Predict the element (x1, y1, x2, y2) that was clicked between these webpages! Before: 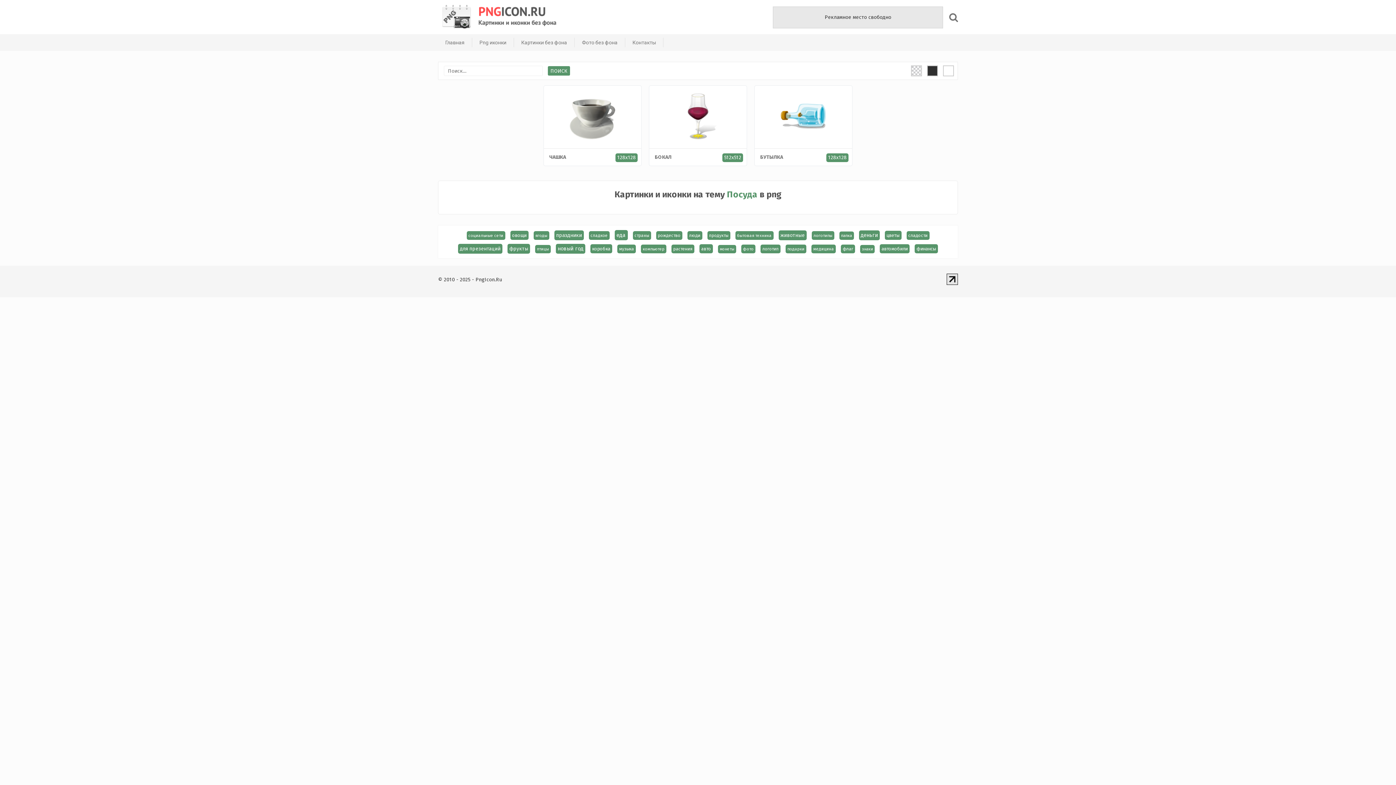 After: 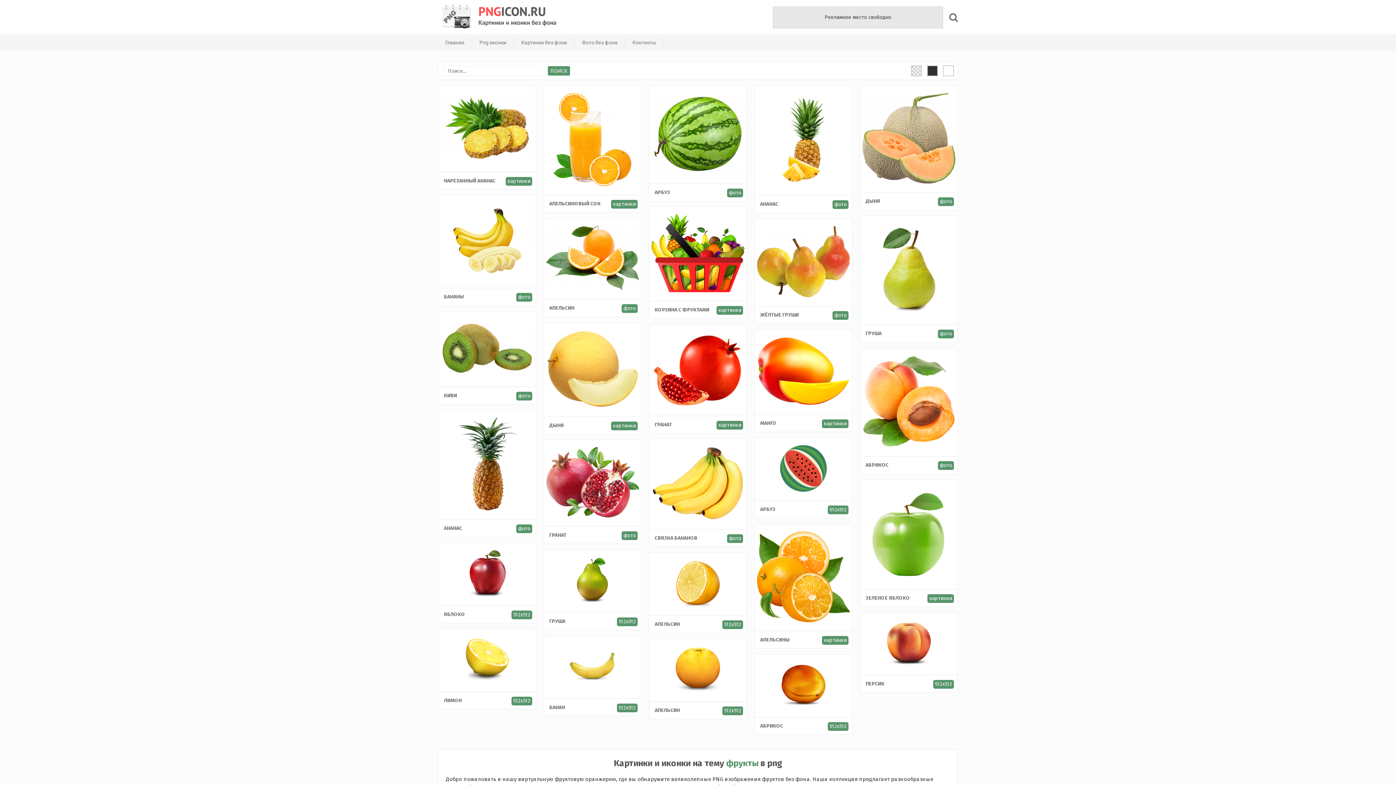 Action: bbox: (507, 244, 530, 253) label: фрукты (29 элементов)